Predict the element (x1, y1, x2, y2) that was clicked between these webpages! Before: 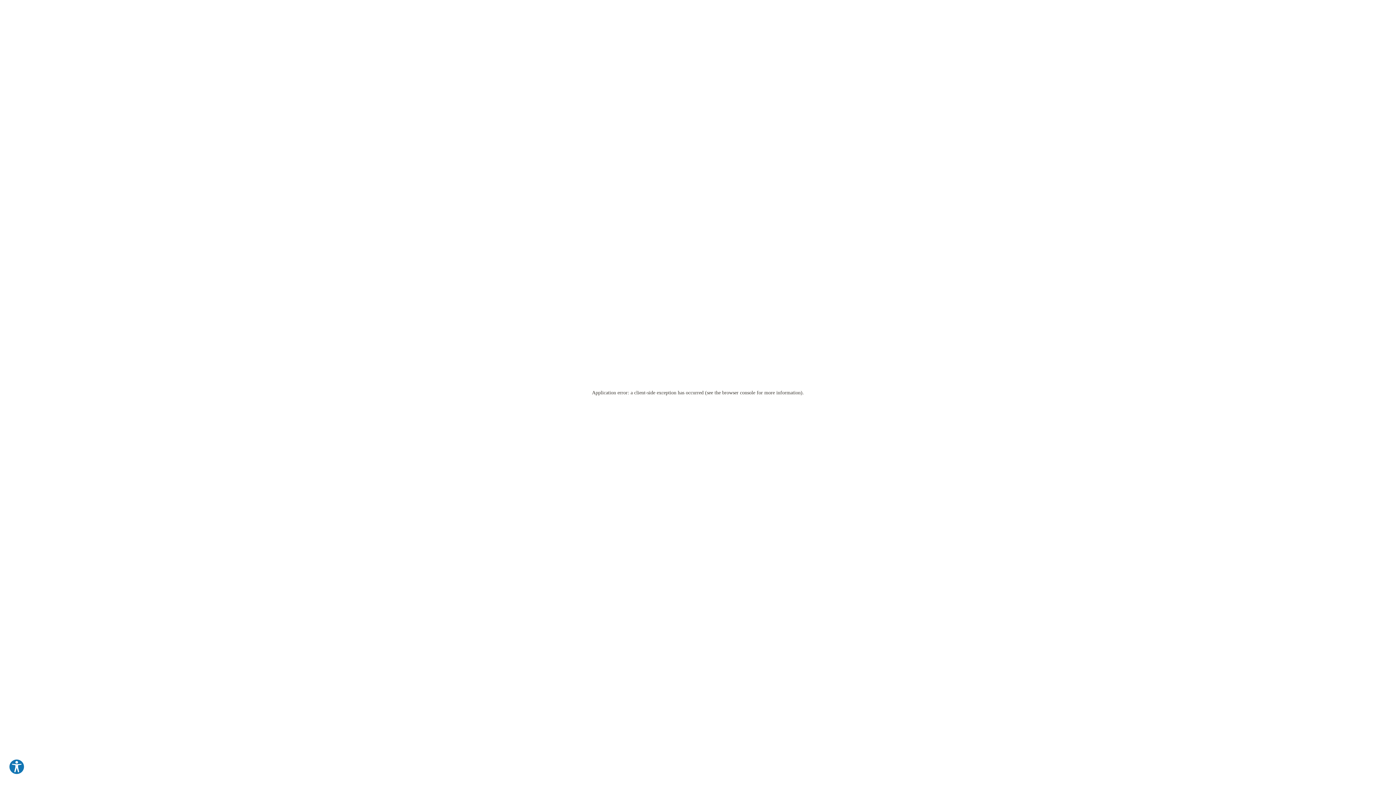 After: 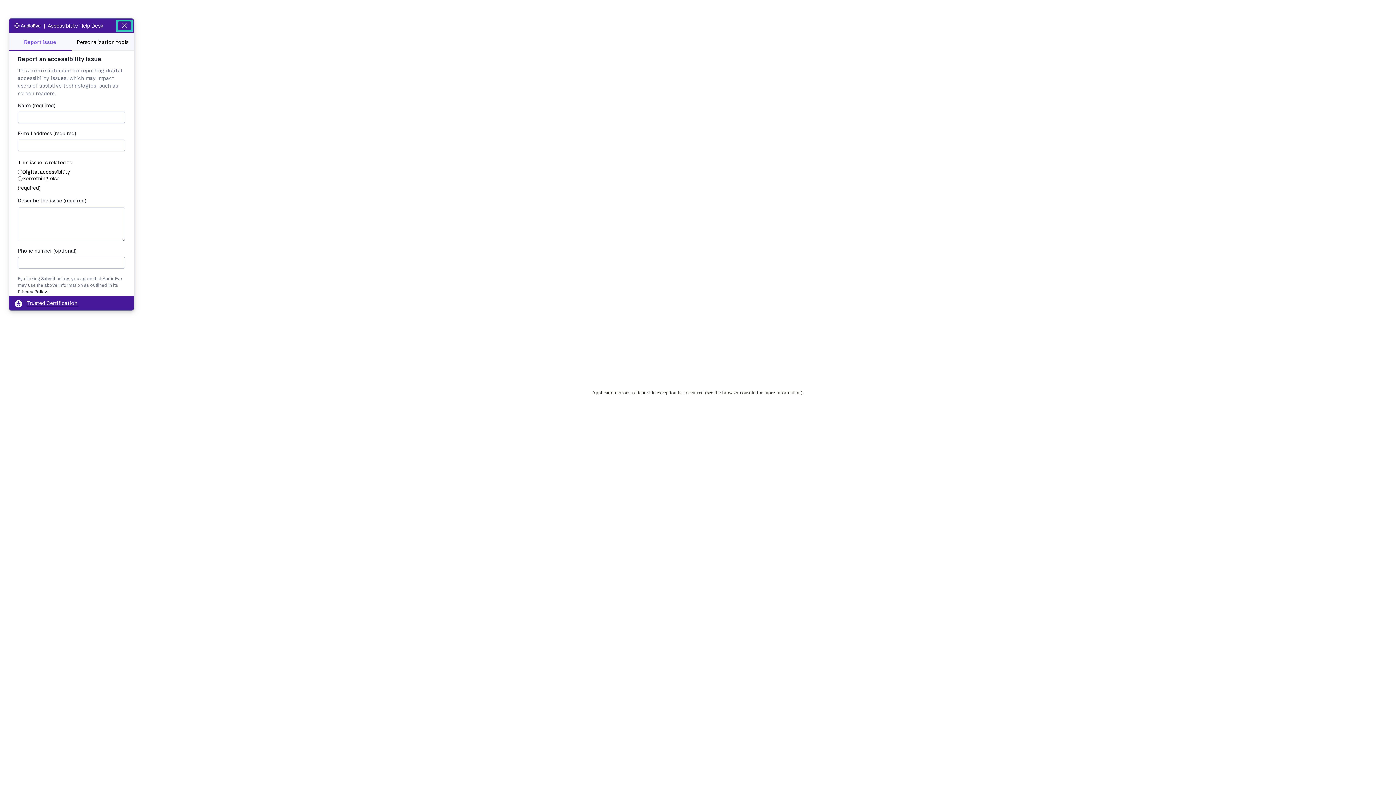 Action: bbox: (8, 759, 24, 775) label: Explore your accessibility options